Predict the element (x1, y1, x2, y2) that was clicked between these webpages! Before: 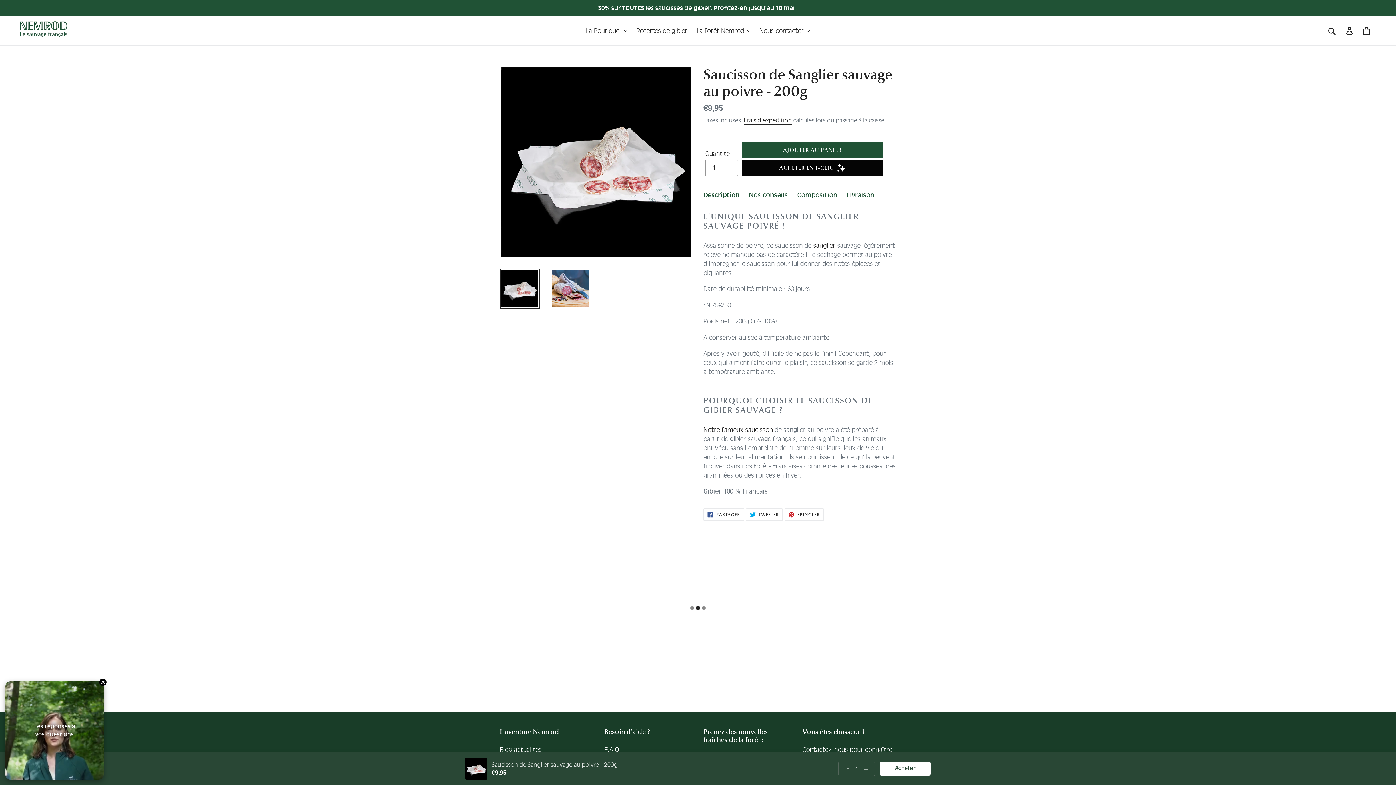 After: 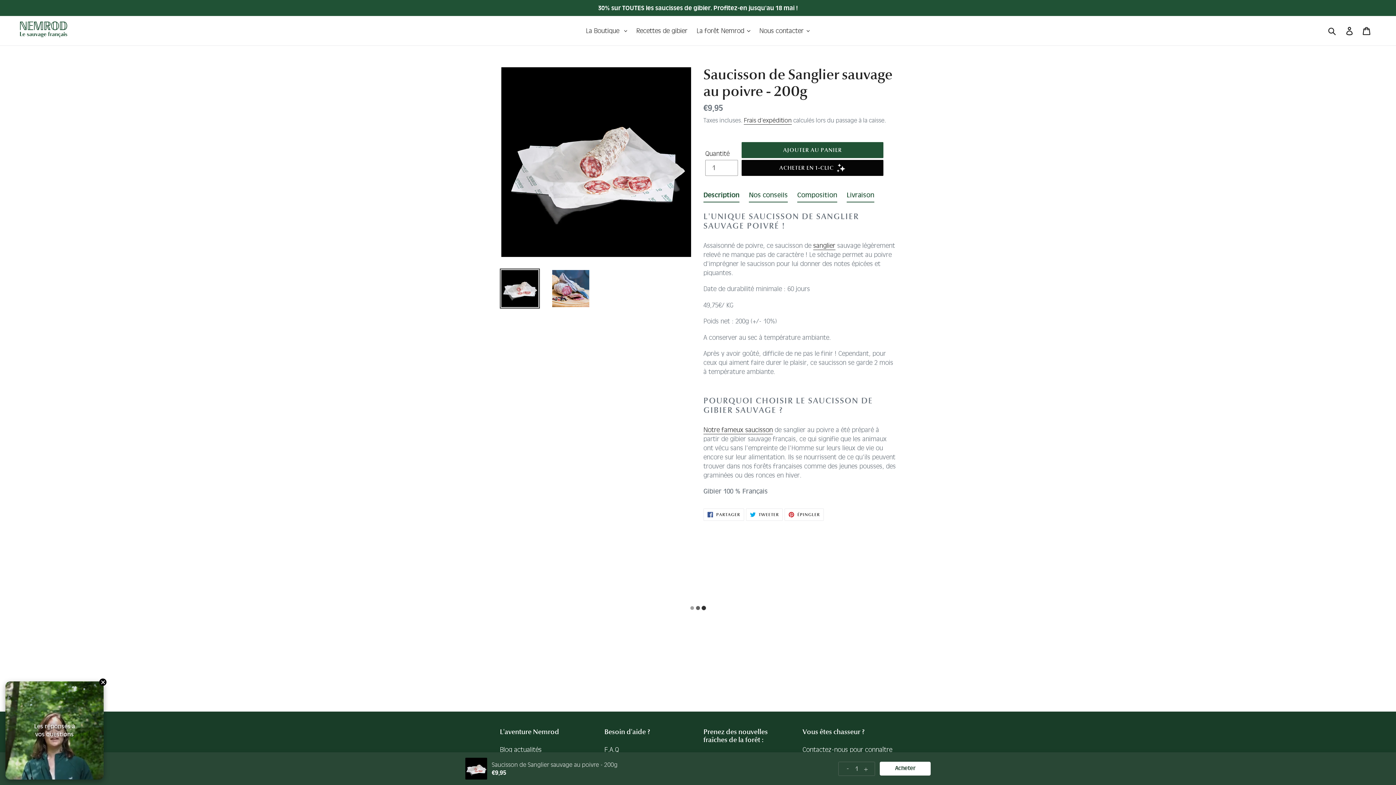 Action: bbox: (500, 268, 540, 308)